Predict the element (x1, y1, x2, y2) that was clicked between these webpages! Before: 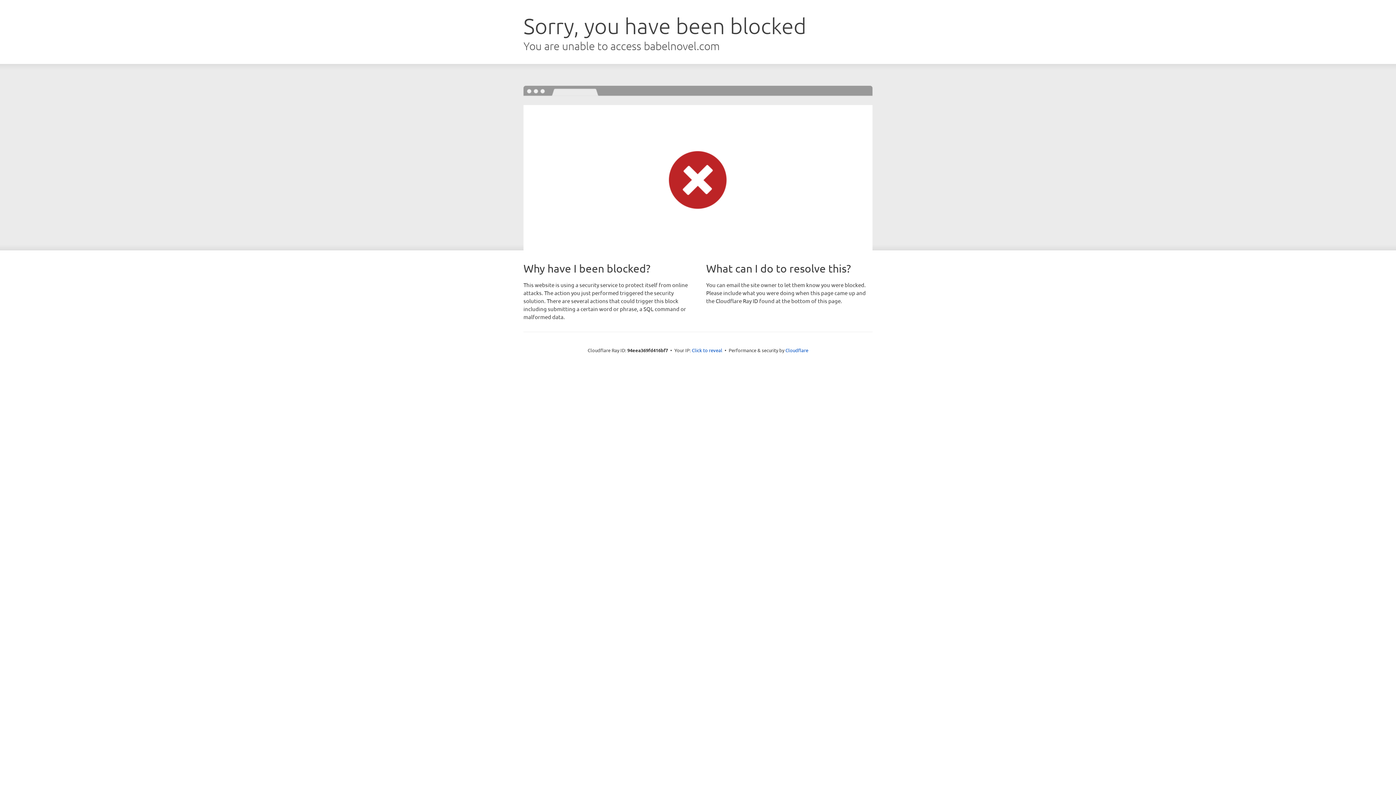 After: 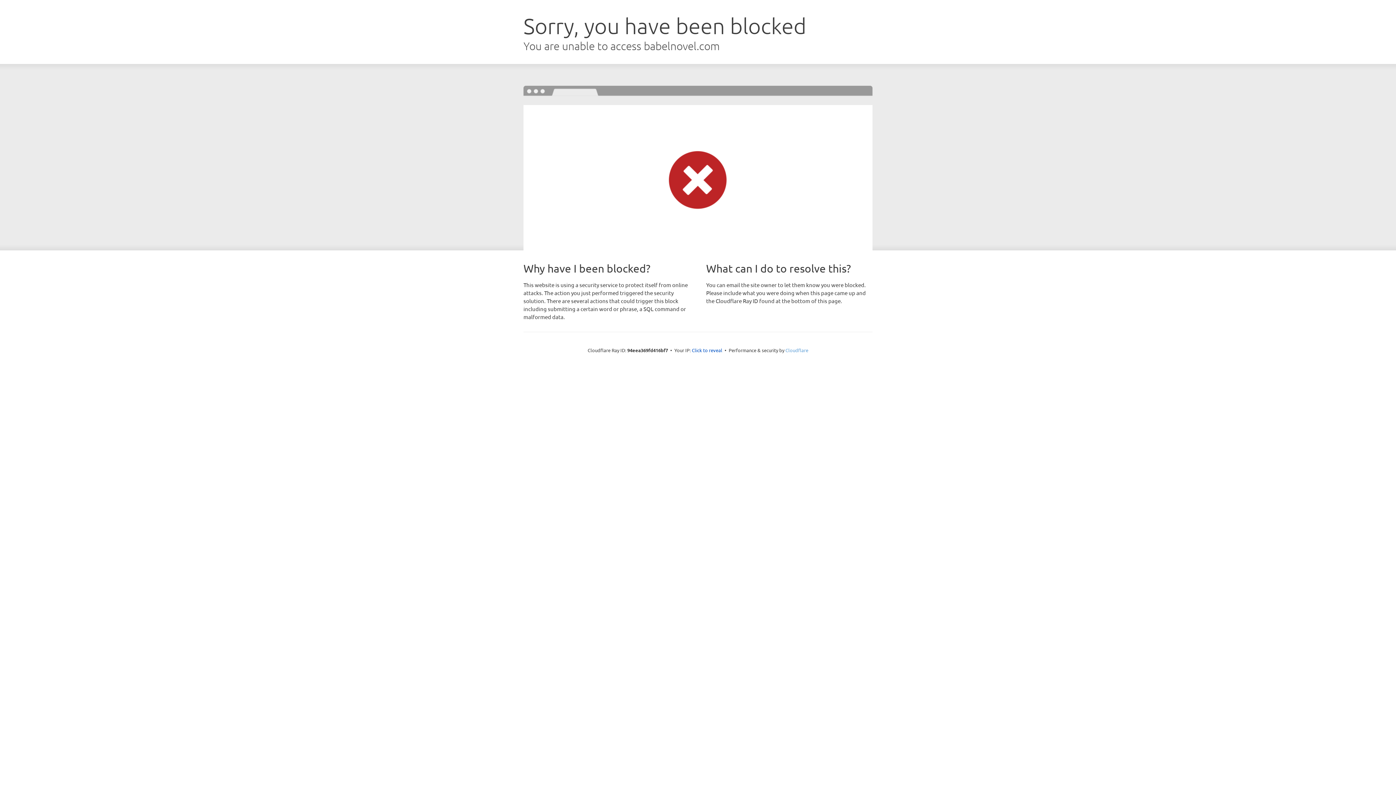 Action: label: Cloudflare bbox: (785, 347, 808, 353)